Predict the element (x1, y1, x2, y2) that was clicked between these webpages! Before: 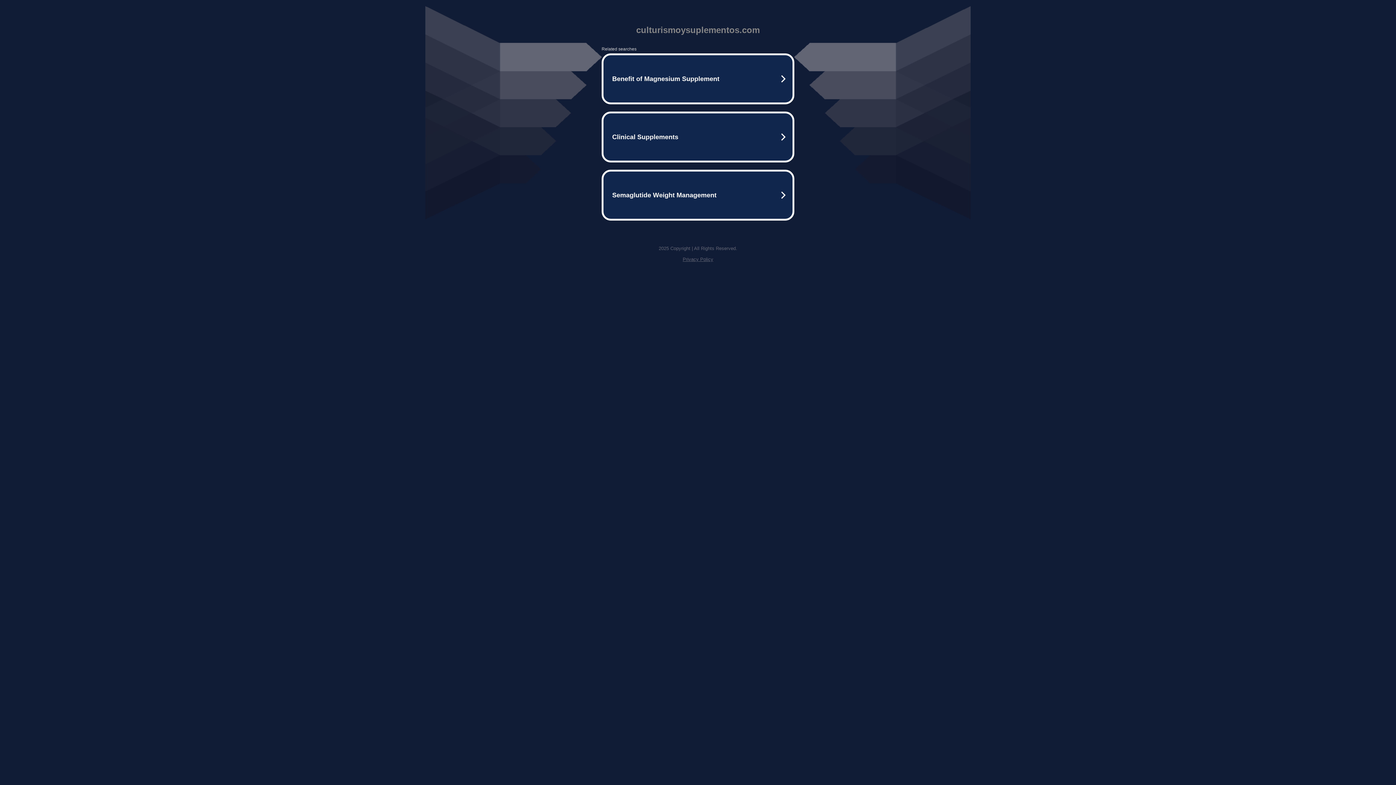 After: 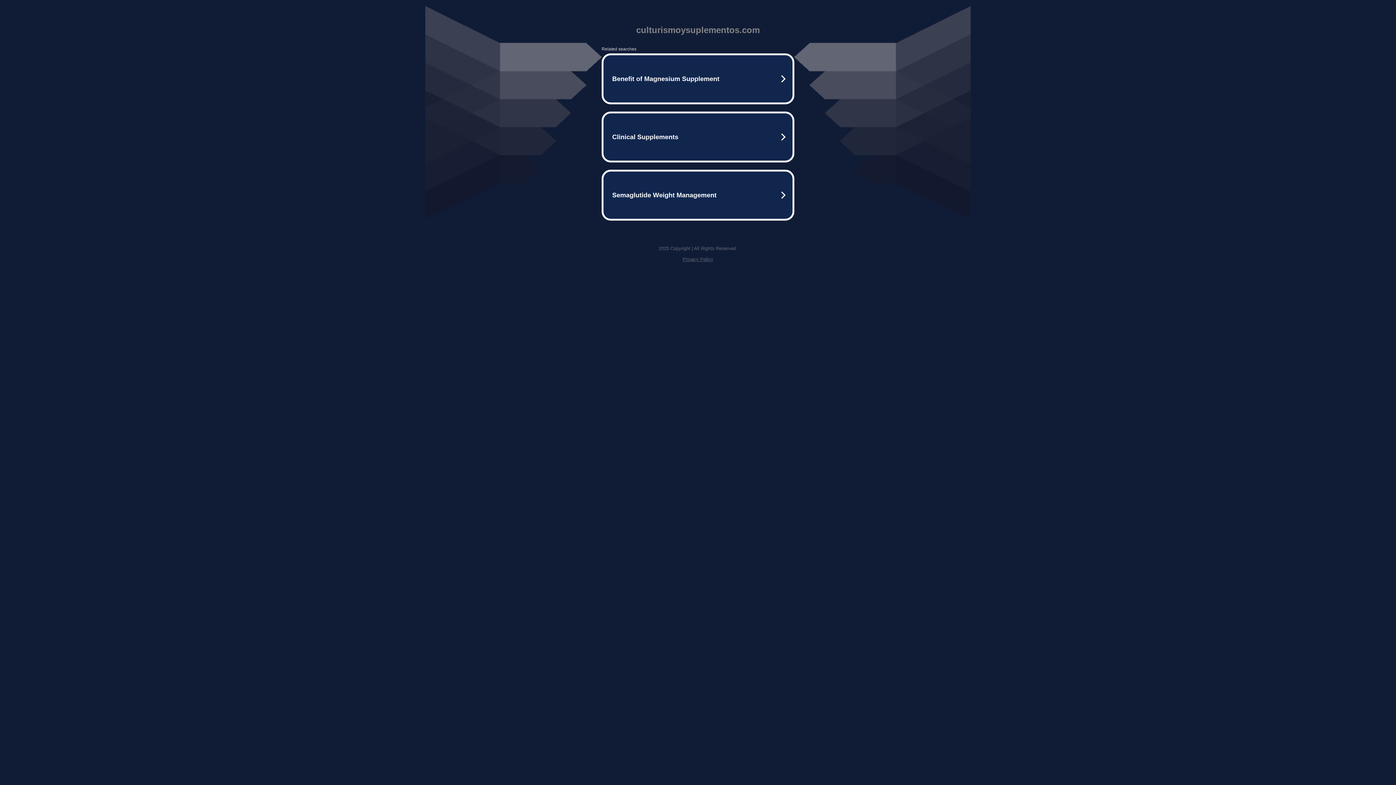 Action: label: Privacy Policy bbox: (682, 256, 713, 262)